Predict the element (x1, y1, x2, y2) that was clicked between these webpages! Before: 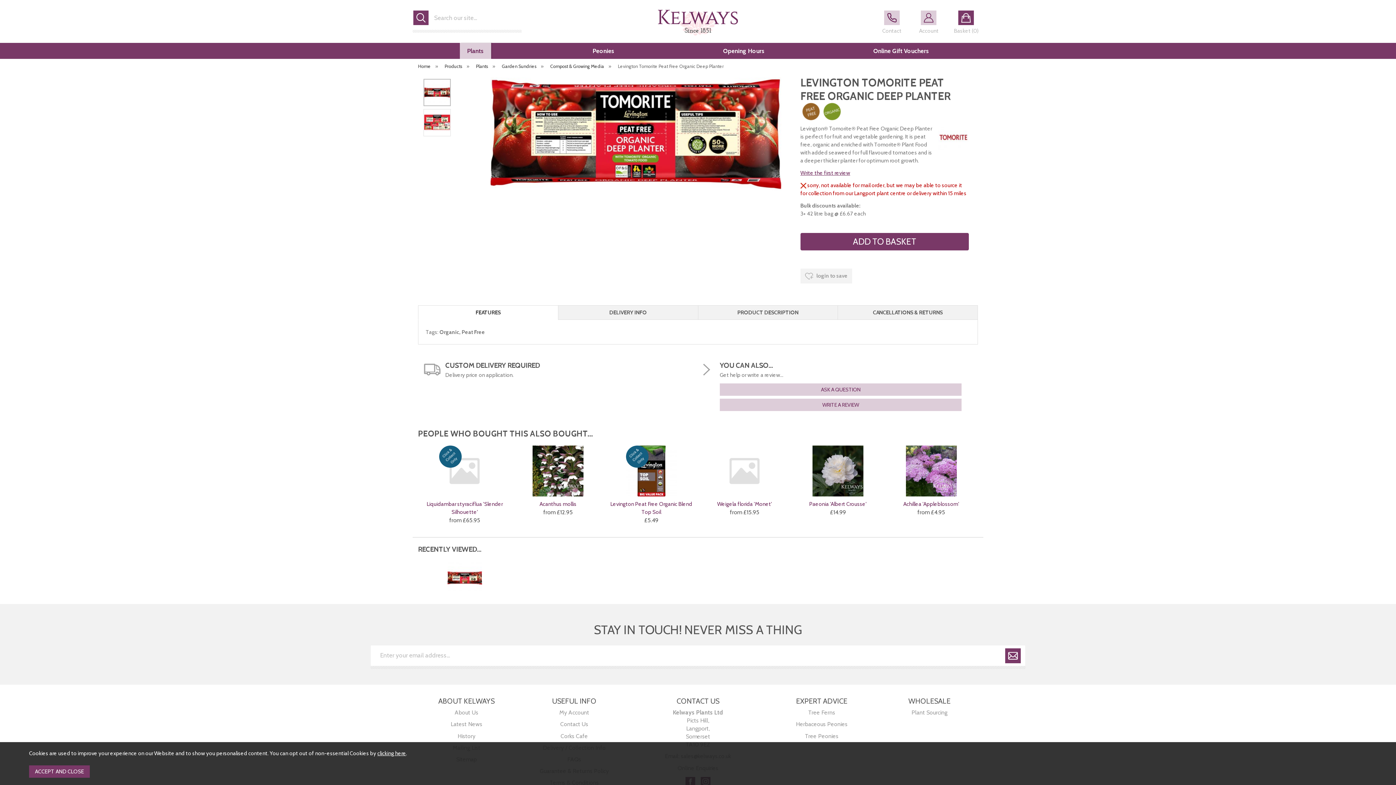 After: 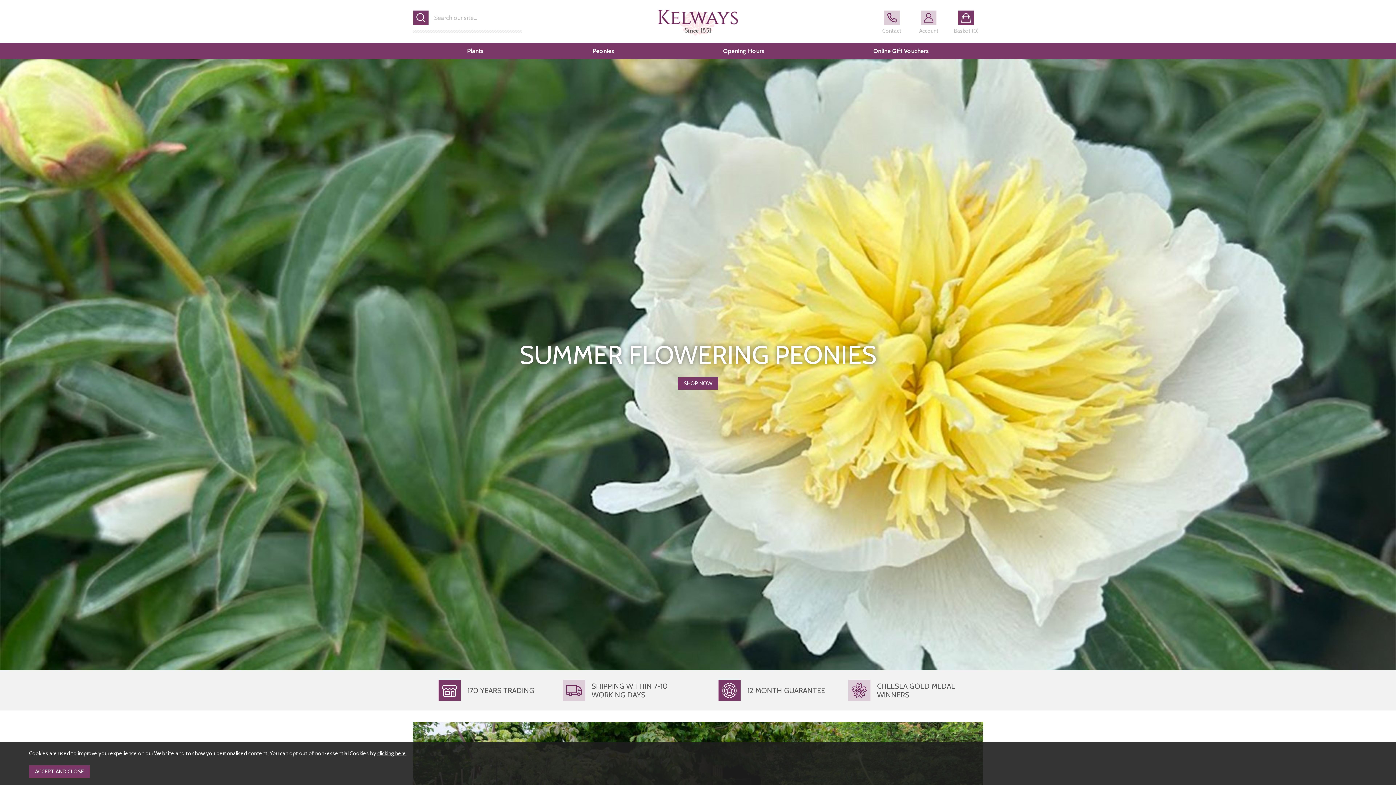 Action: label: Home bbox: (418, 63, 433, 69)